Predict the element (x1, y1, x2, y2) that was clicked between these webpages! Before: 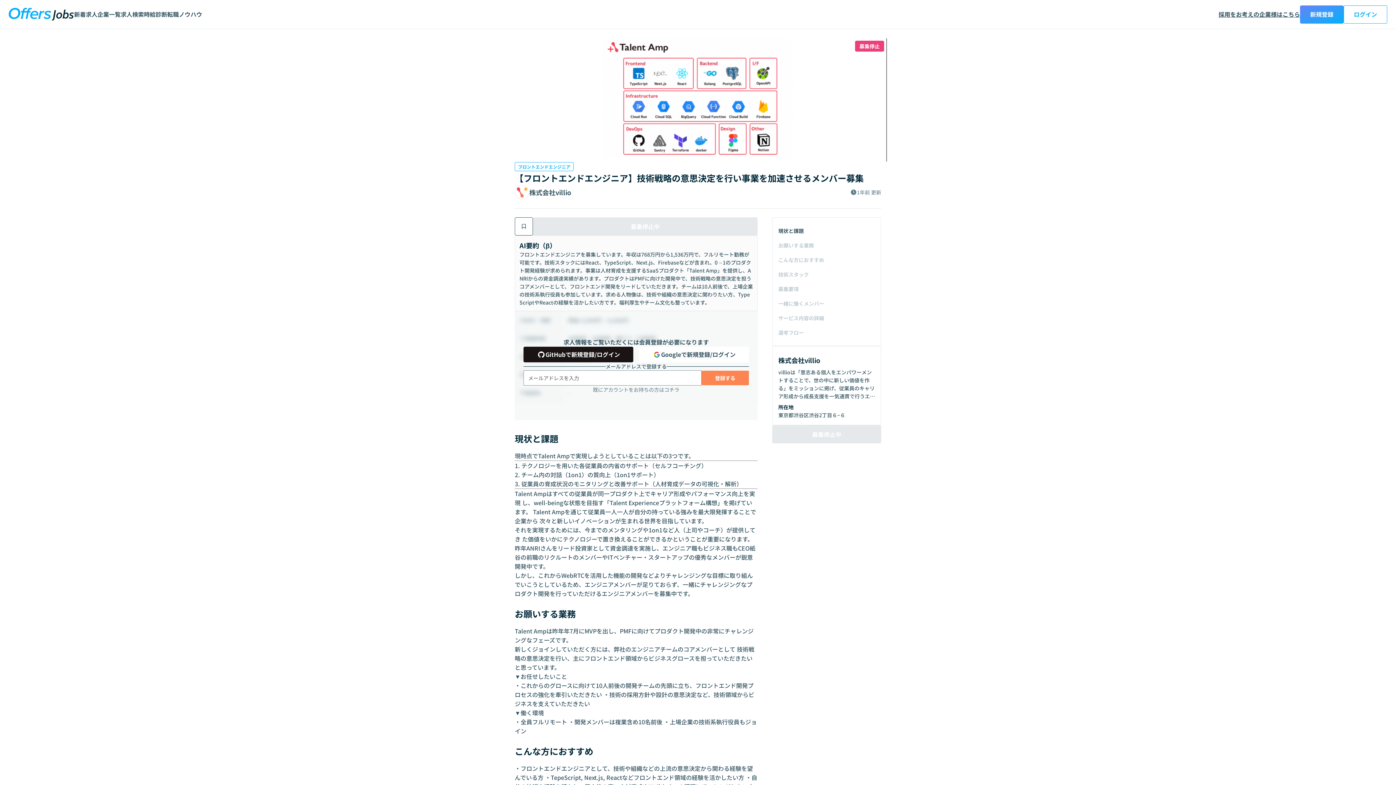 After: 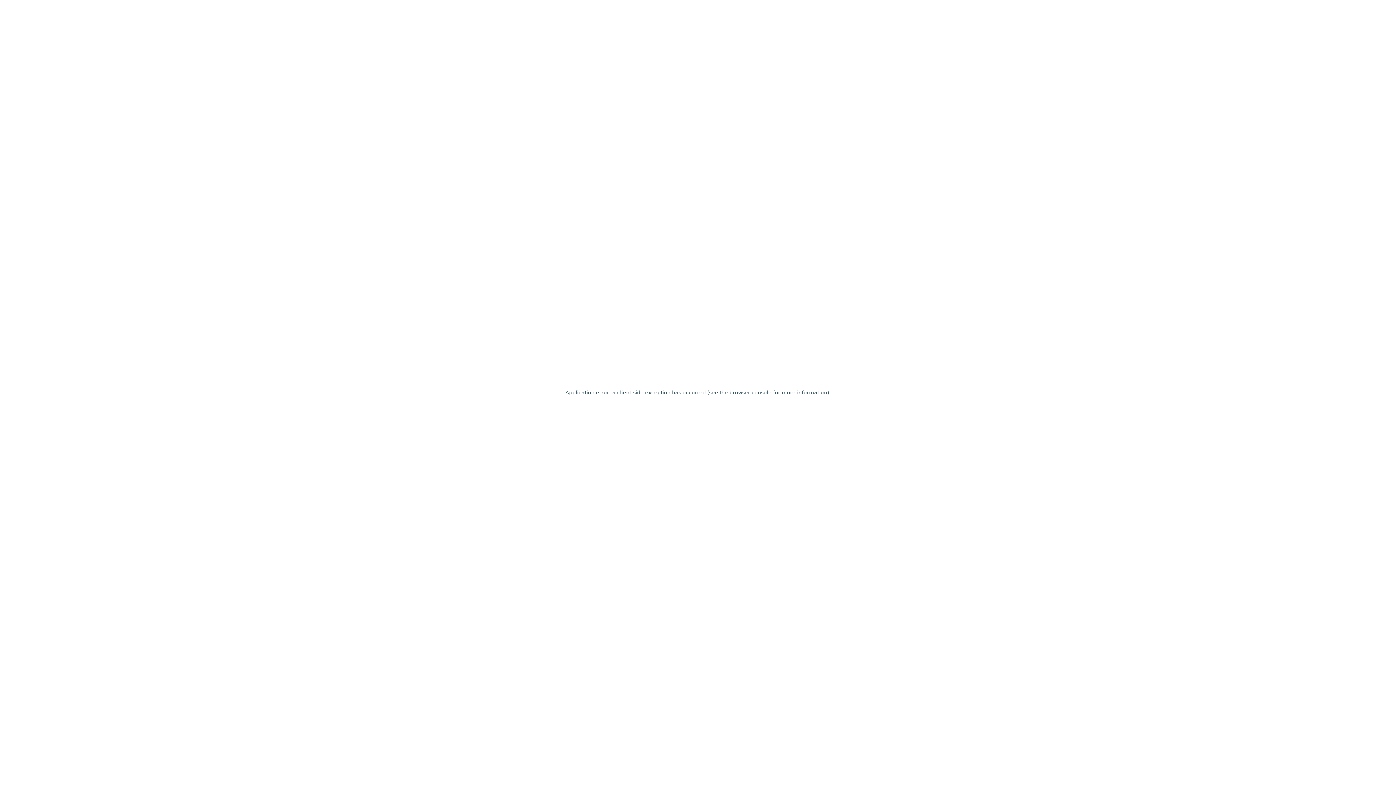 Action: label: フロントエンドエンジニア bbox: (514, 162, 573, 171)